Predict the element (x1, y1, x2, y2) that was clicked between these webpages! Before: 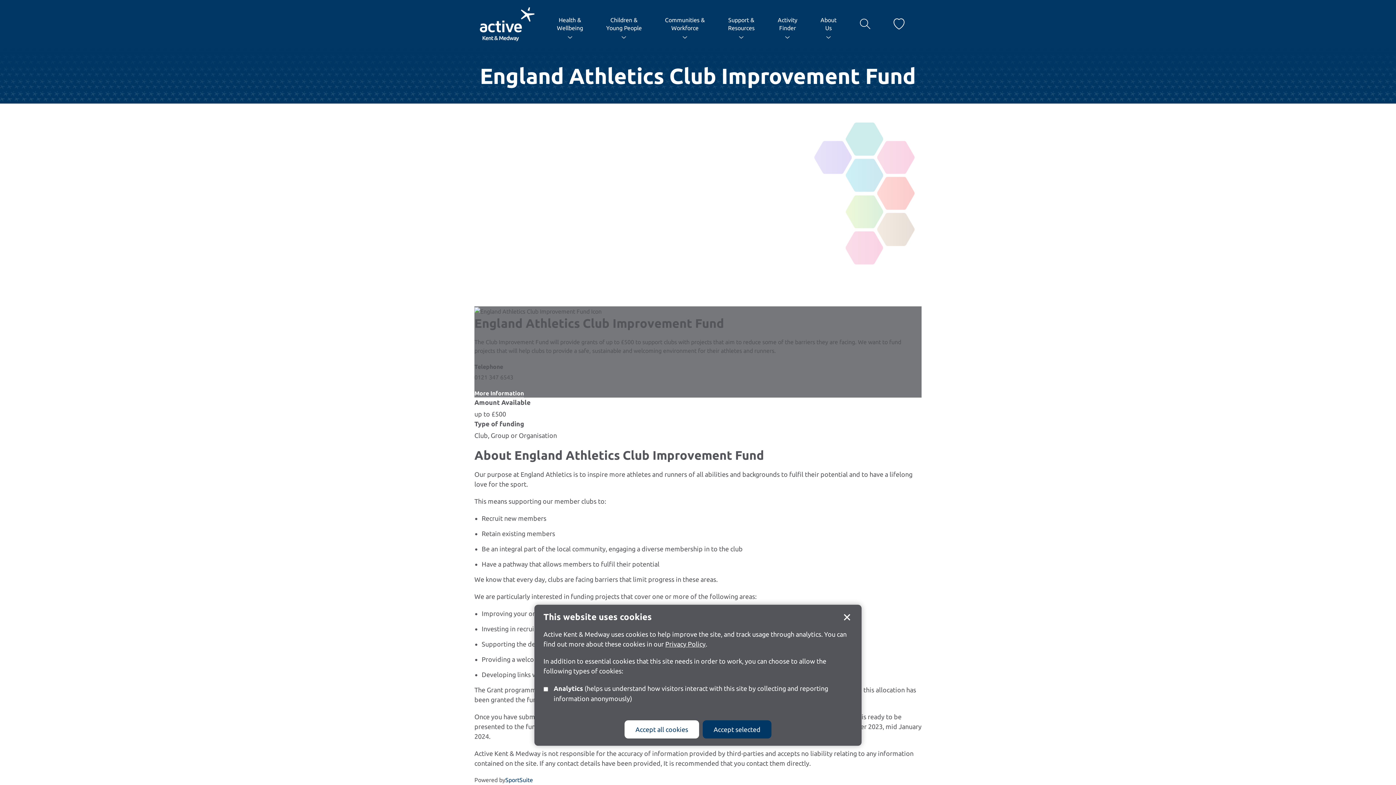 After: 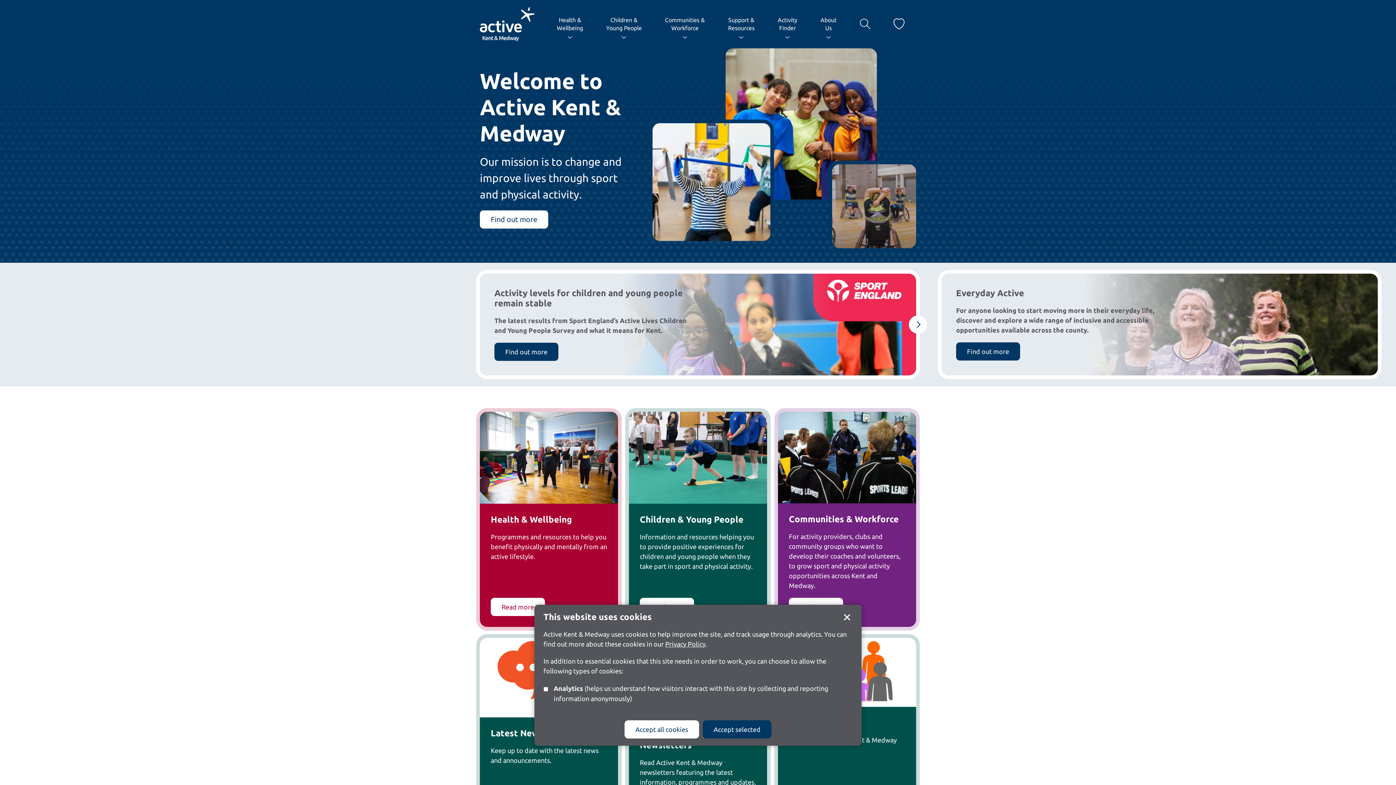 Action: bbox: (480, 7, 534, 41)